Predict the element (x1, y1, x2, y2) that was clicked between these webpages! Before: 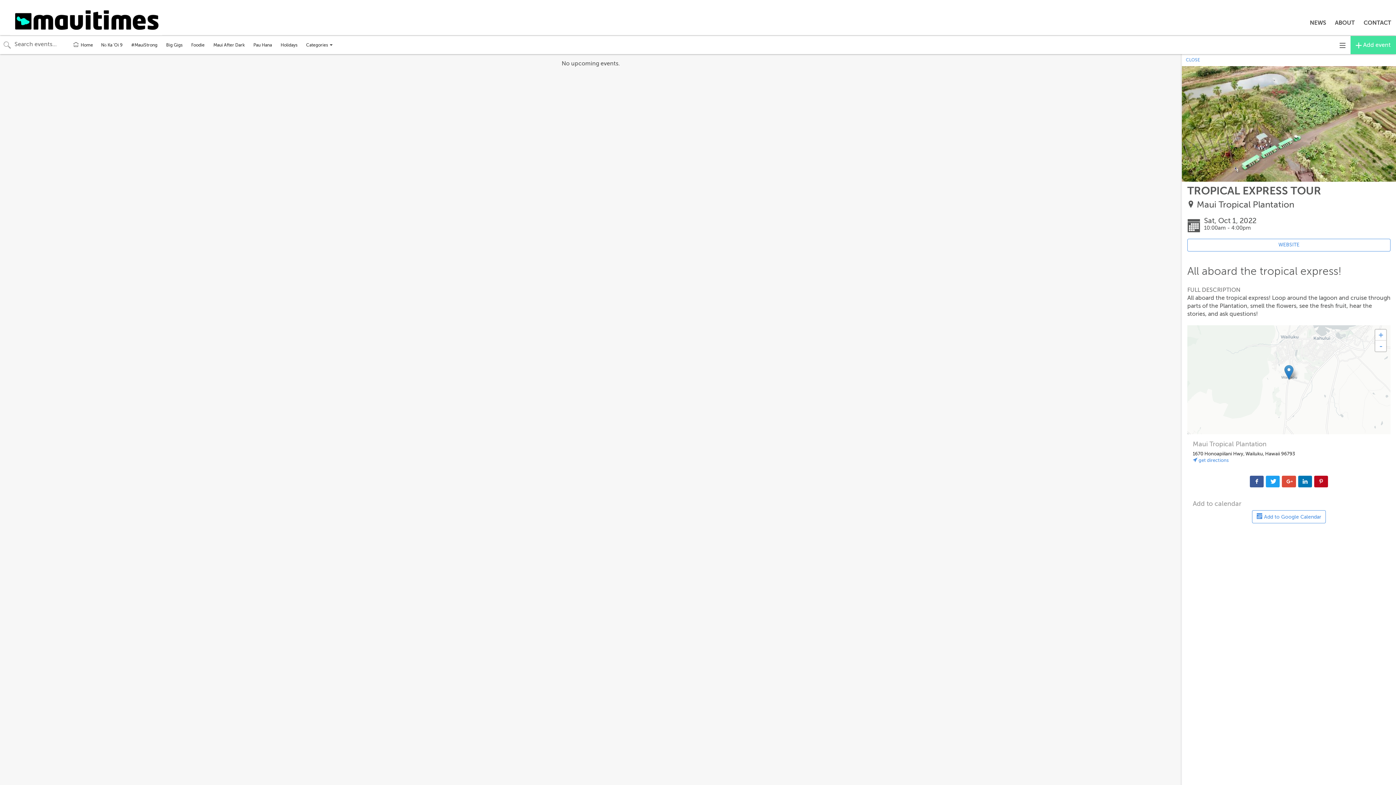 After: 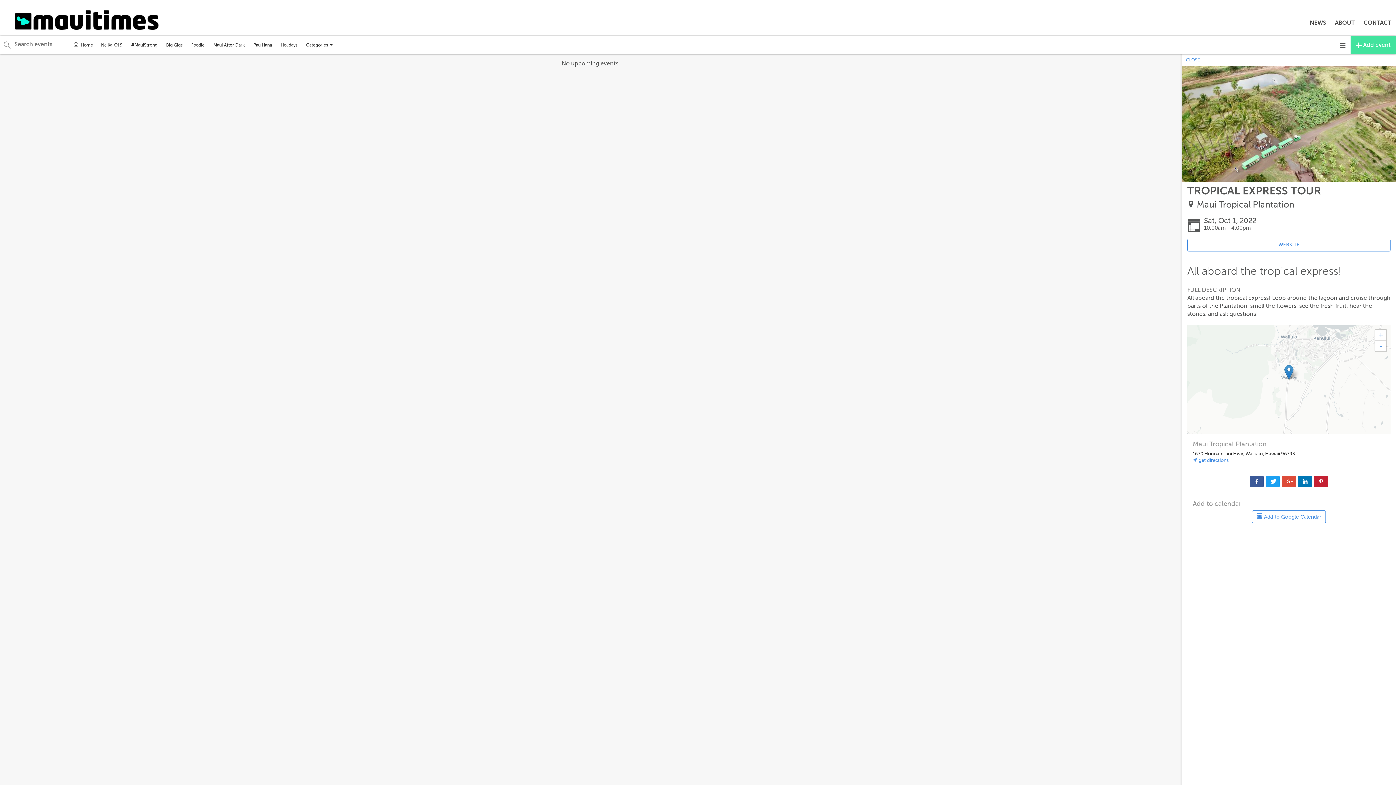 Action: bbox: (1314, 475, 1328, 487)